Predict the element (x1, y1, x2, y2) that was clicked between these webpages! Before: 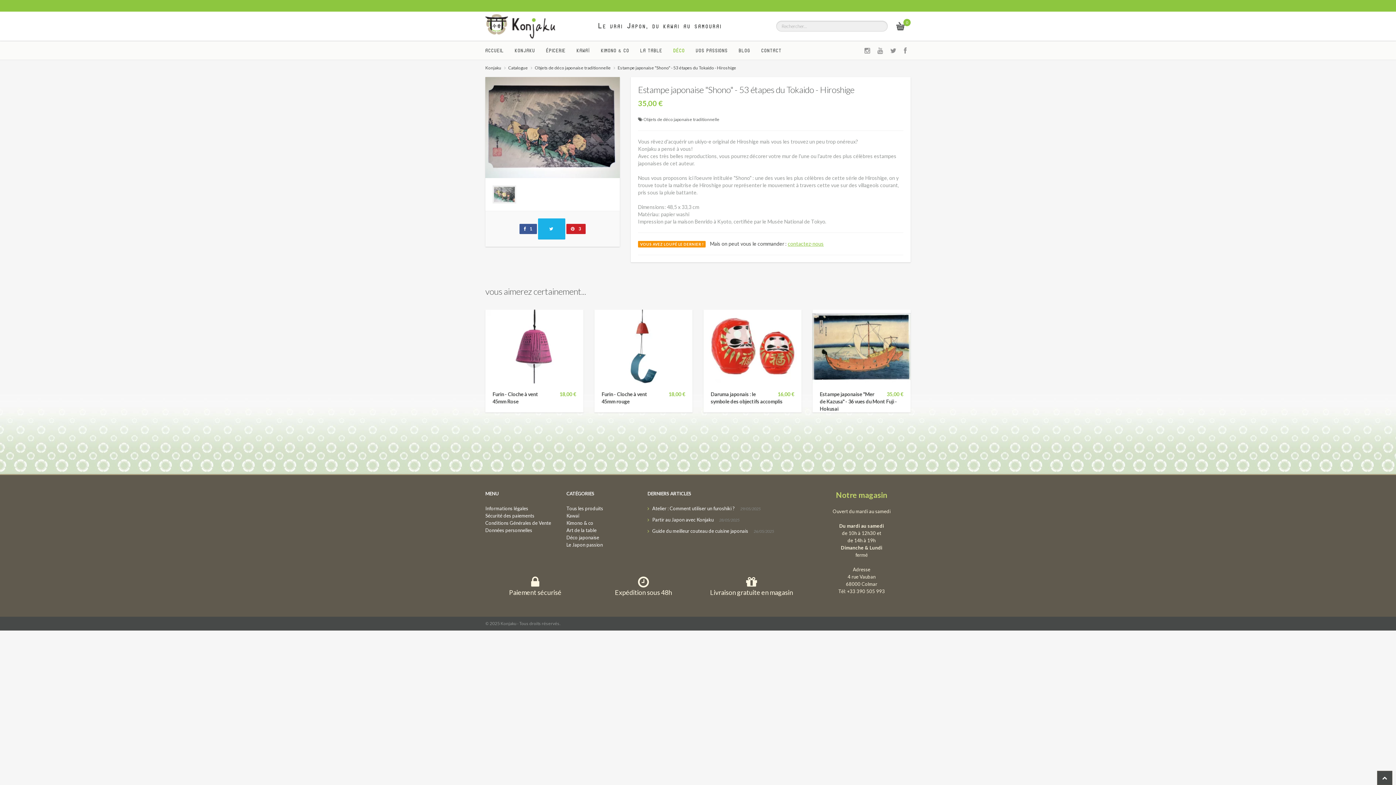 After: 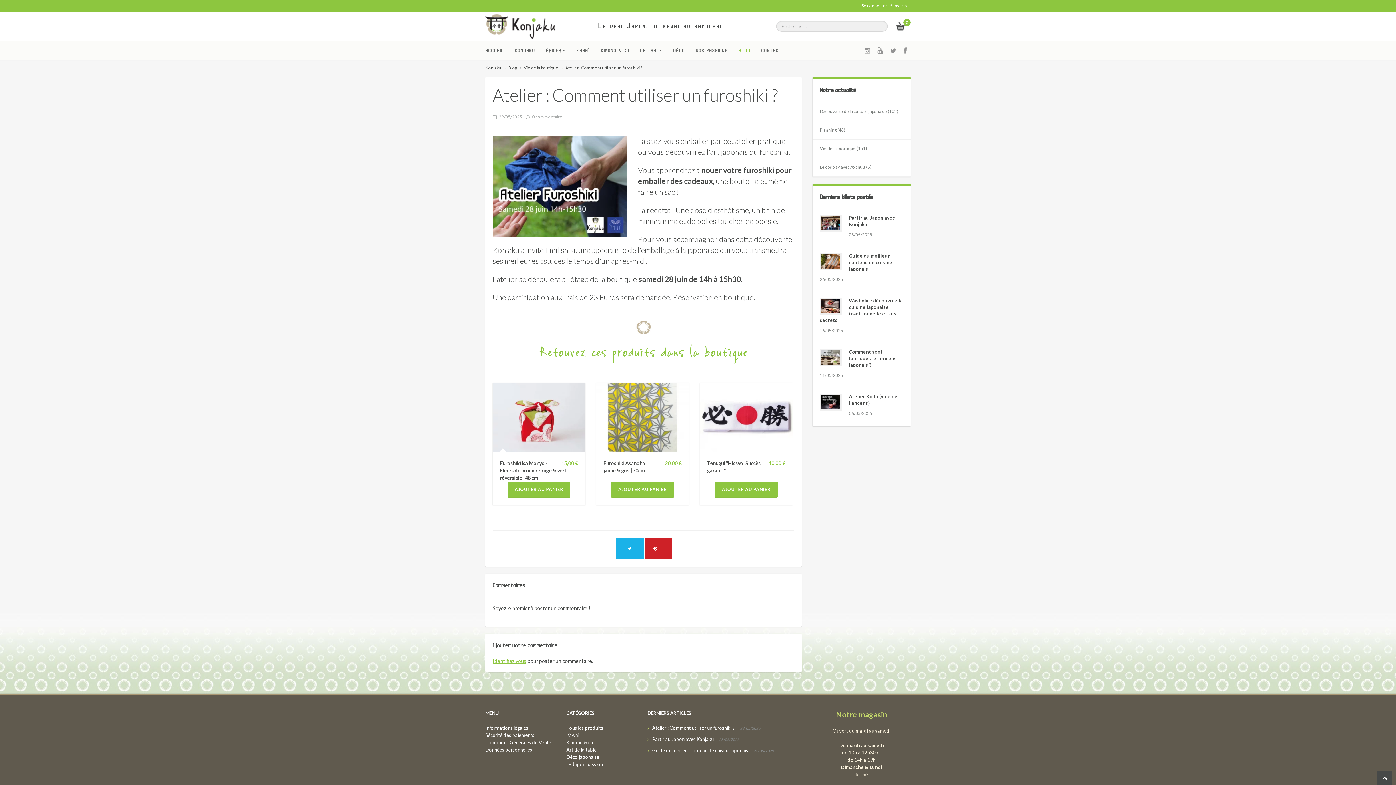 Action: label: Atelier : Comment utiliser un furoshiki ? bbox: (652, 505, 734, 511)